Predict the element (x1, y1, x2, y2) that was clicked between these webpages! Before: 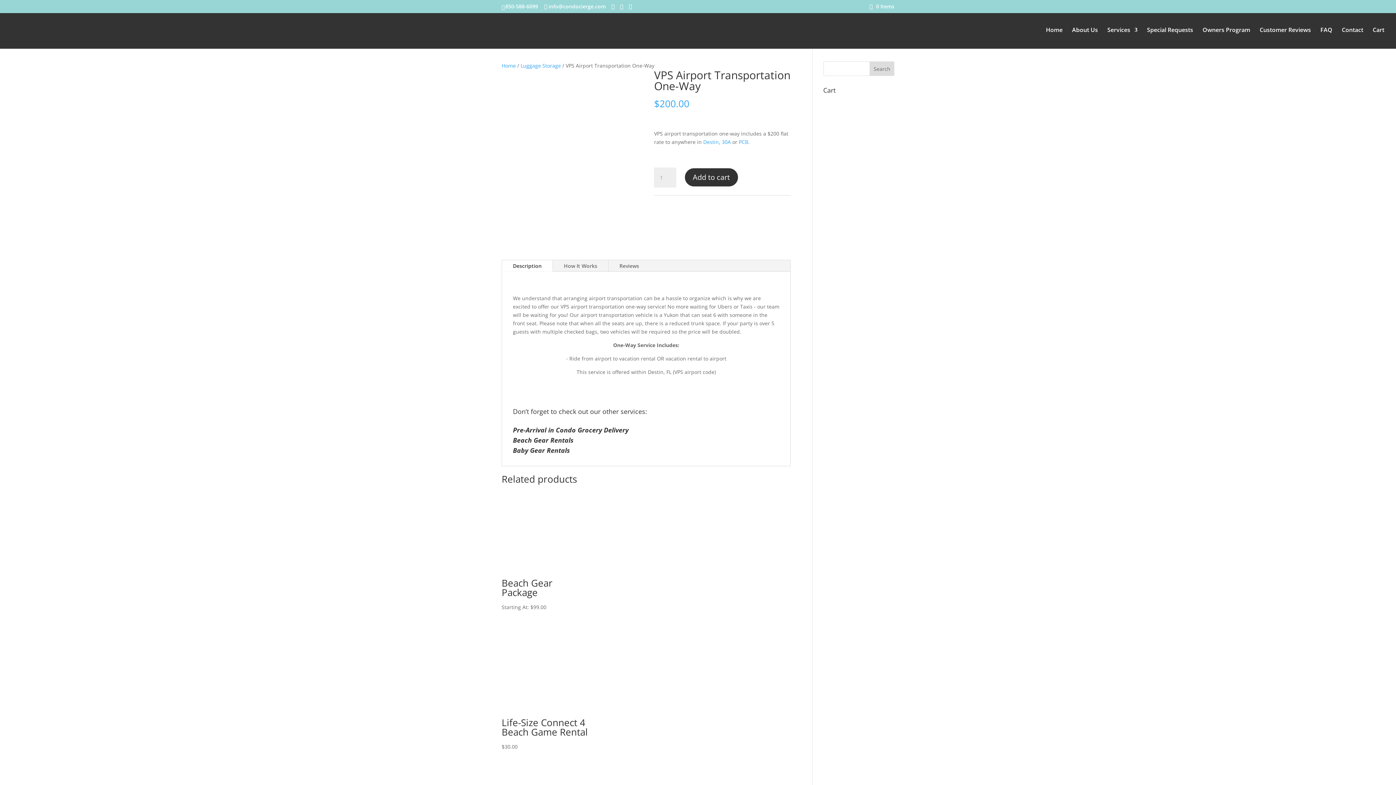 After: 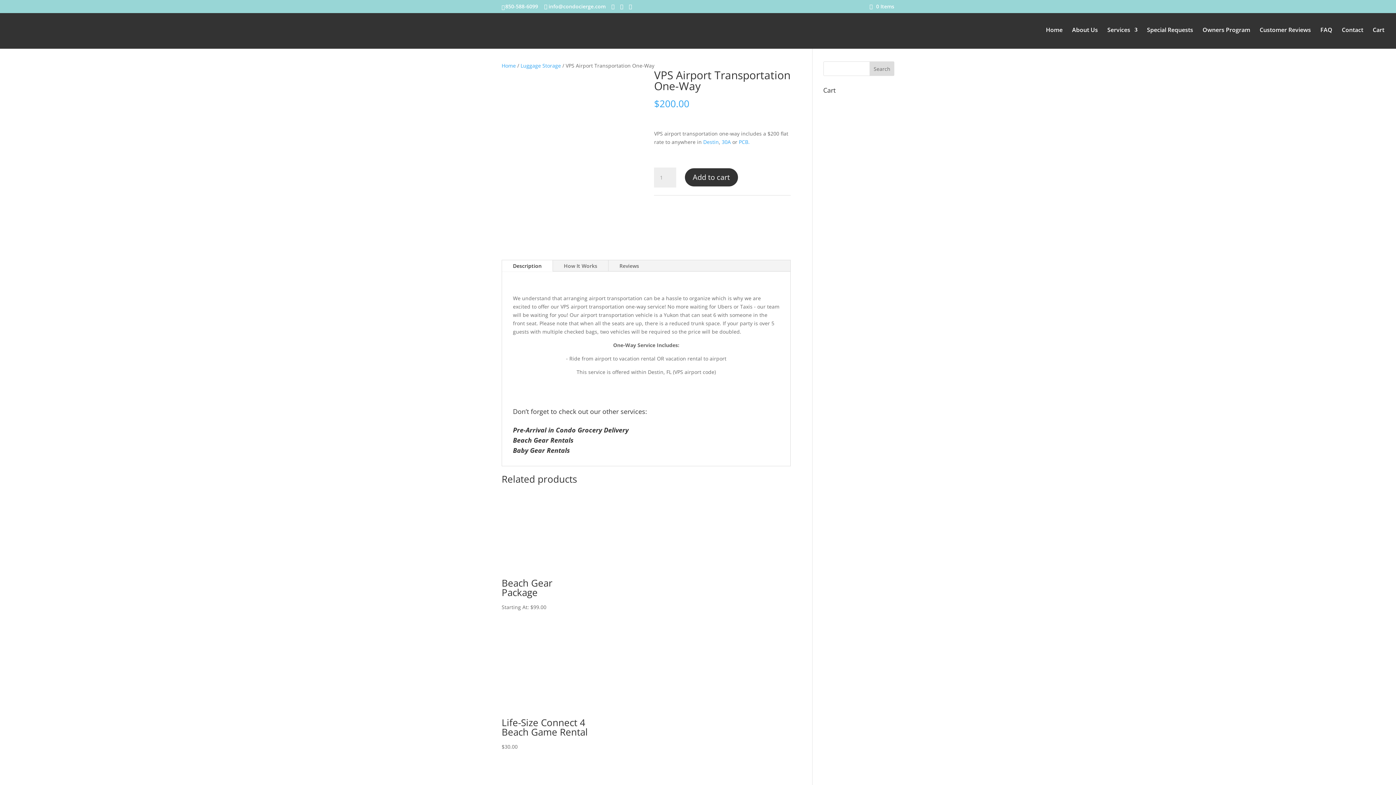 Action: bbox: (513, 425, 628, 434) label: Pre-Arrival in Condo Grocery Delivery